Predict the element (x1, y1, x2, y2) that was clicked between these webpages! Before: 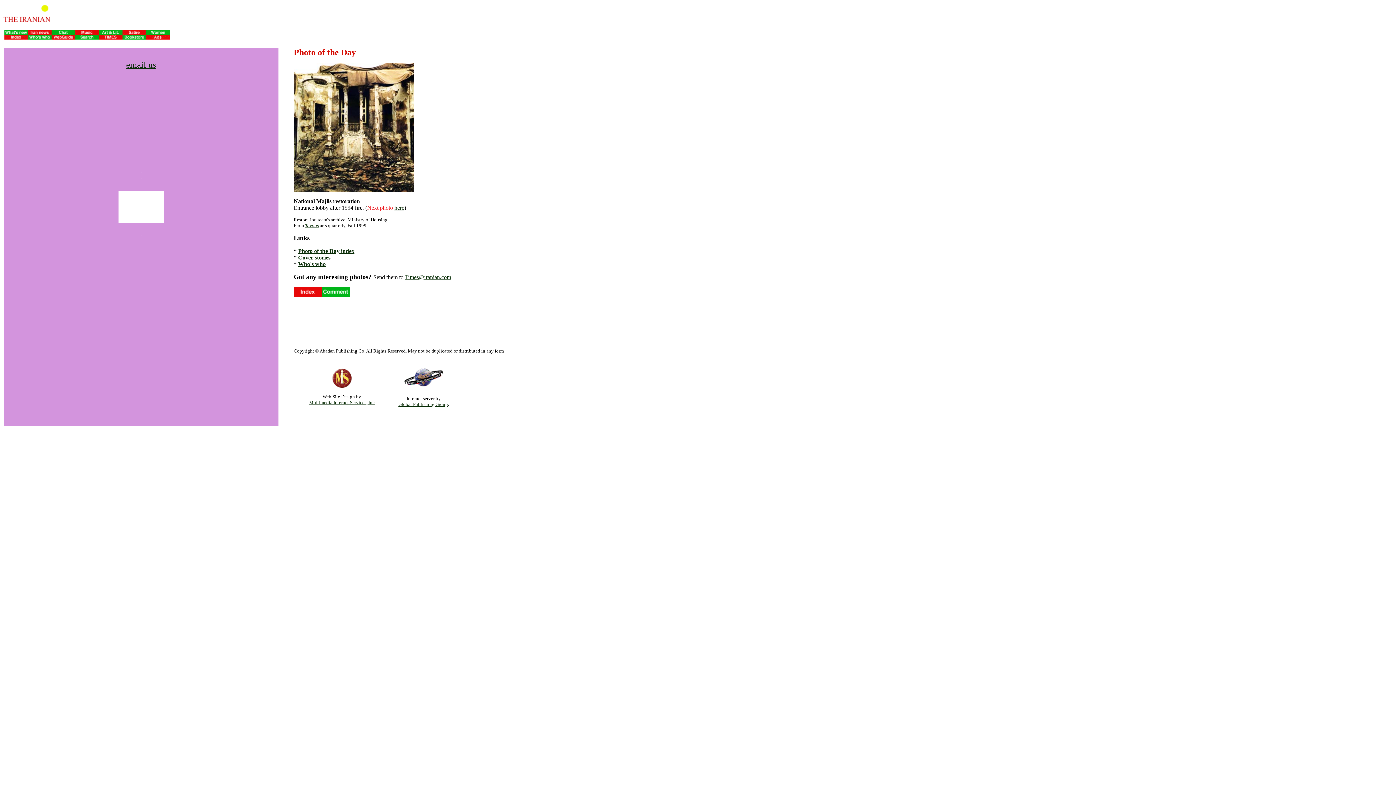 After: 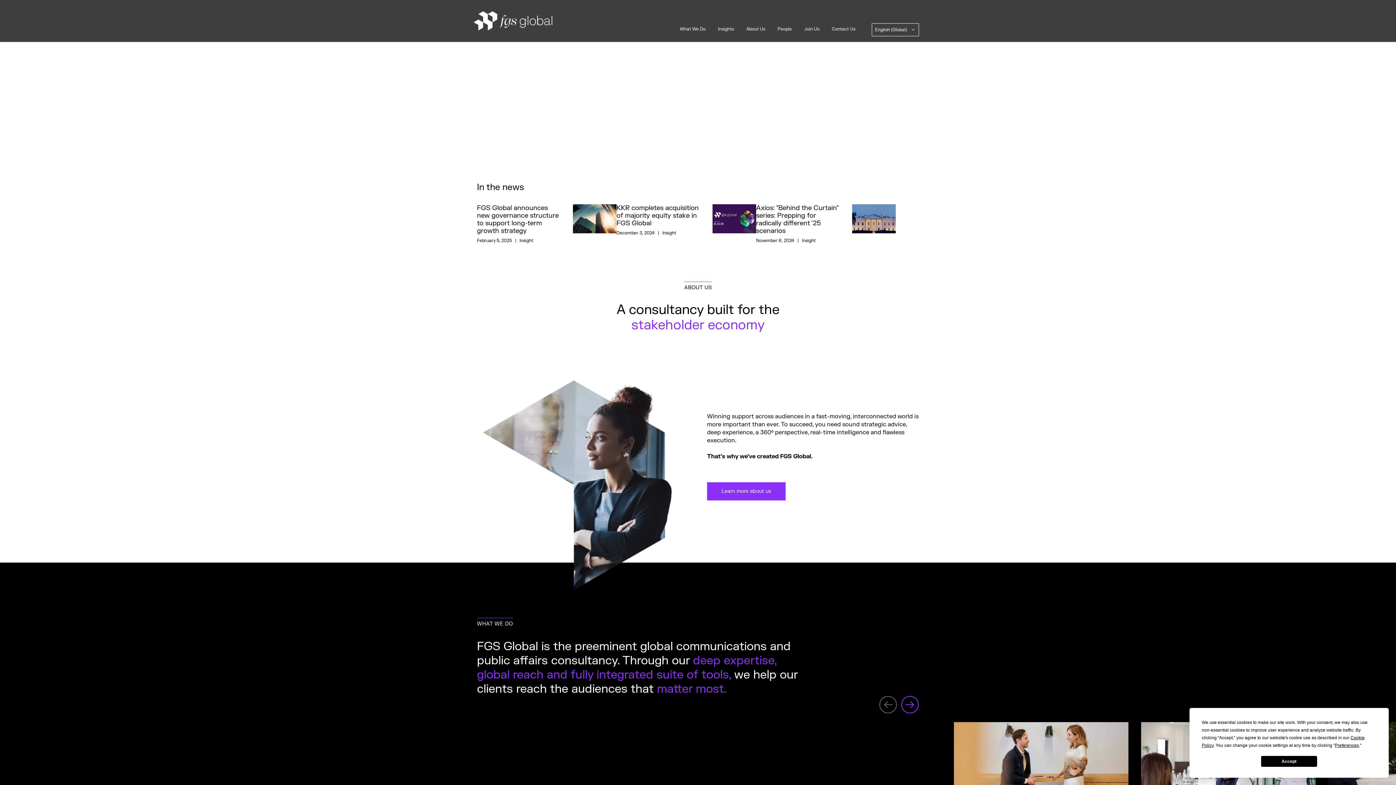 Action: bbox: (398, 401, 448, 407) label: Global Publishing Group